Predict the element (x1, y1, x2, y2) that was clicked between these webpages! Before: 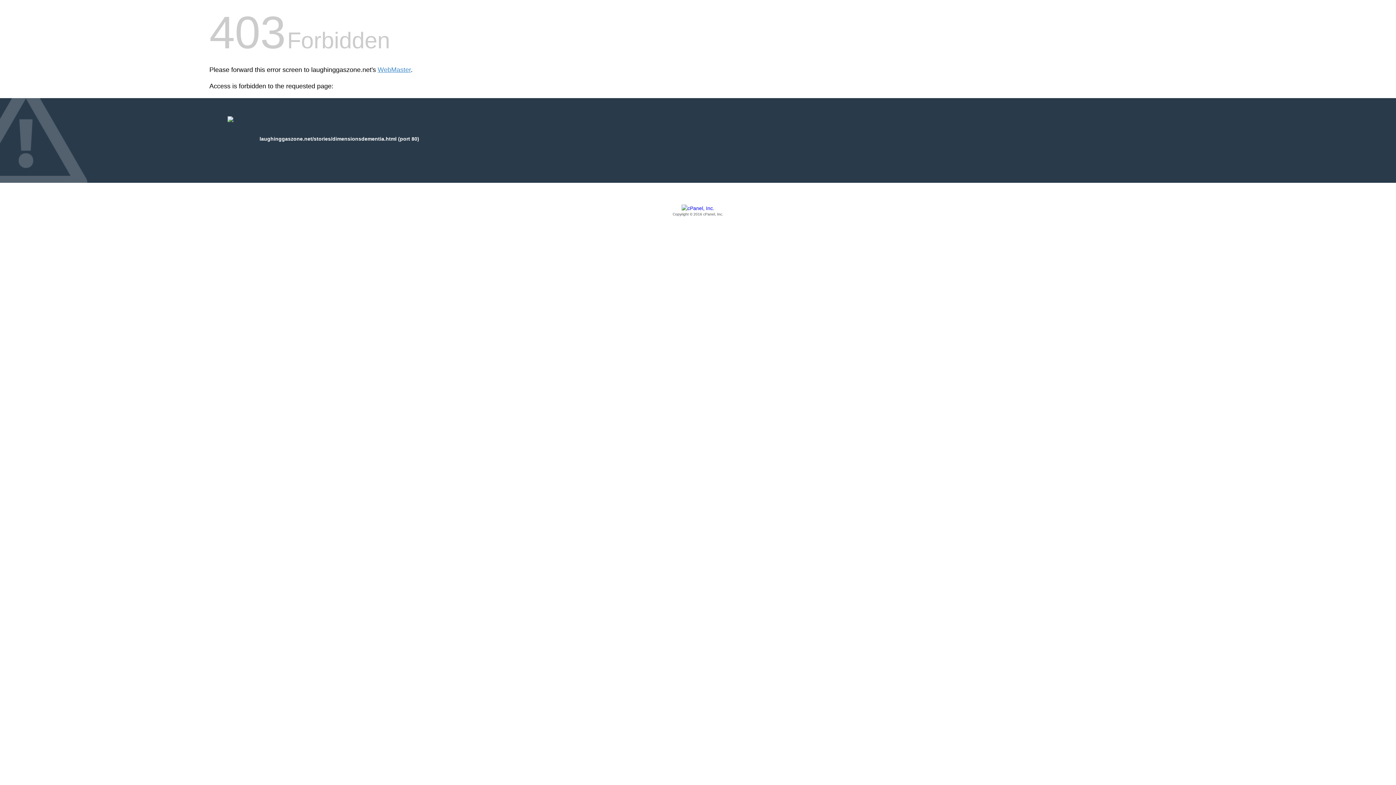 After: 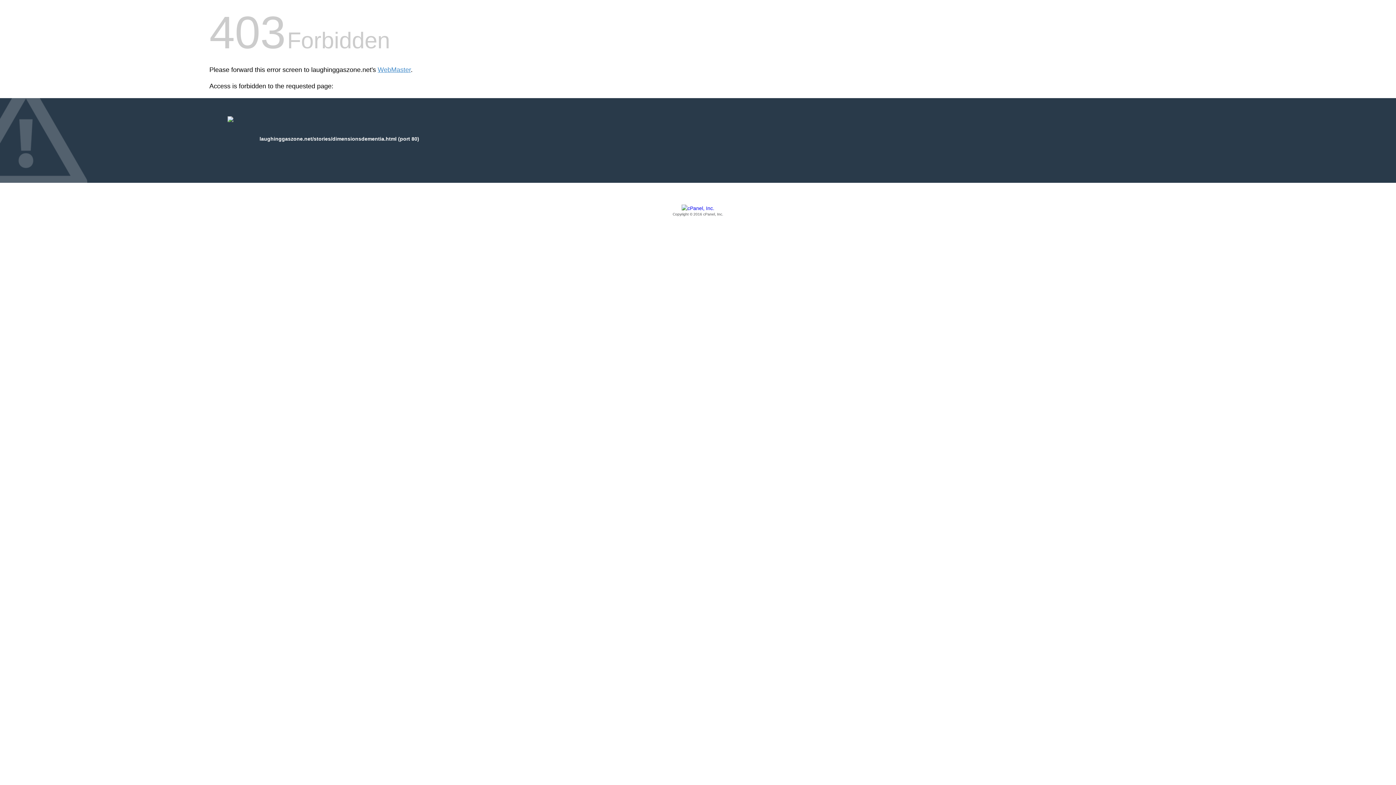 Action: bbox: (209, 205, 1186, 217) label: Copyright © 2016 cPanel, Inc.